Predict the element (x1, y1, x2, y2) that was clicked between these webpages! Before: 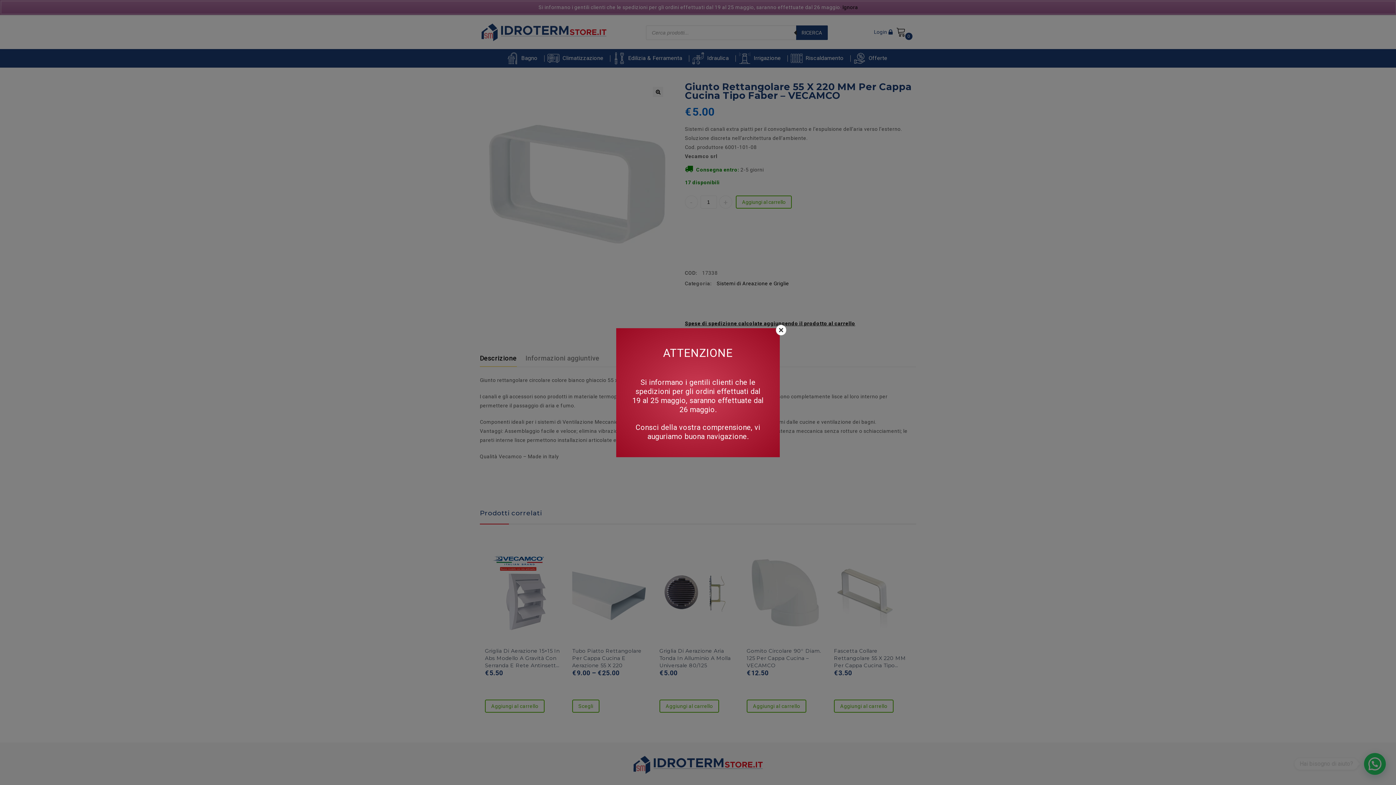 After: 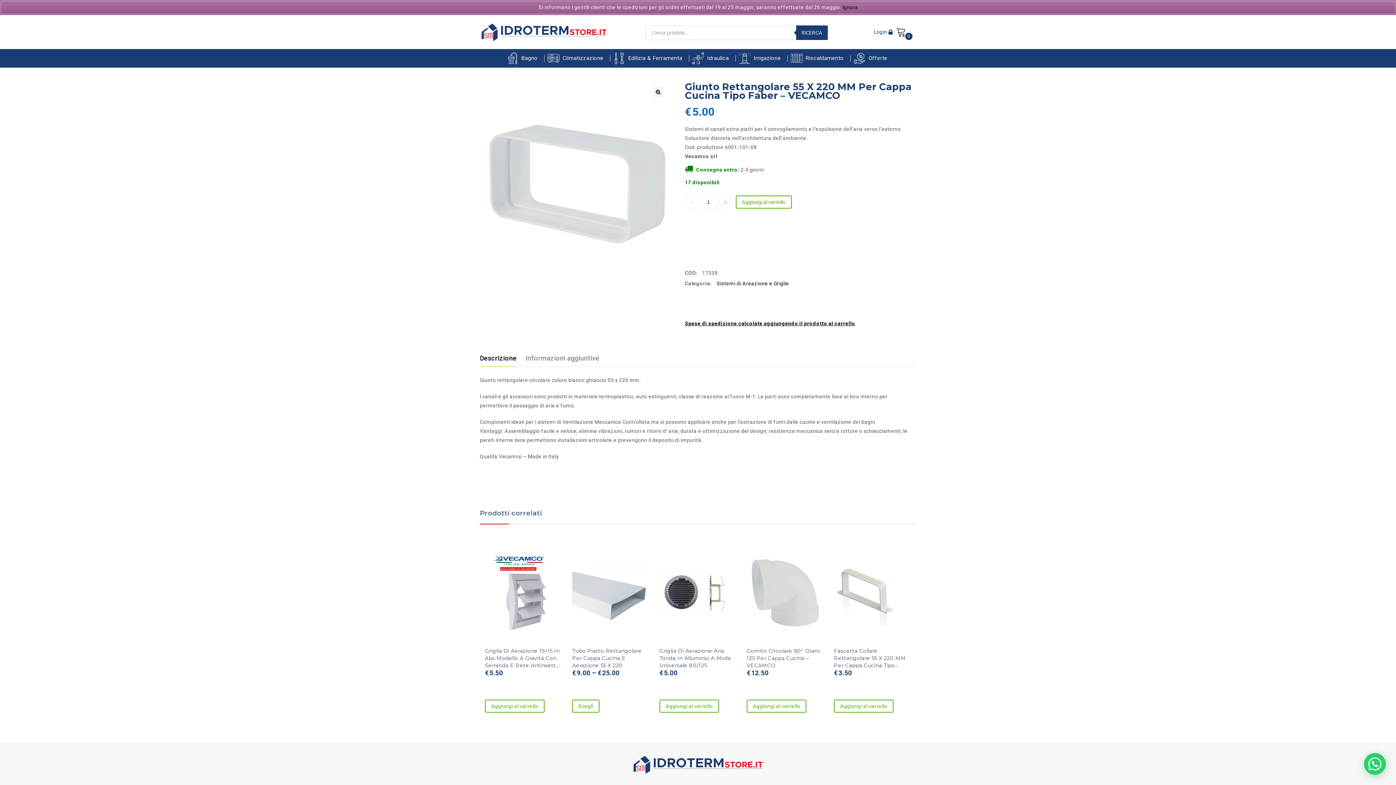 Action: bbox: (775, 324, 787, 336)